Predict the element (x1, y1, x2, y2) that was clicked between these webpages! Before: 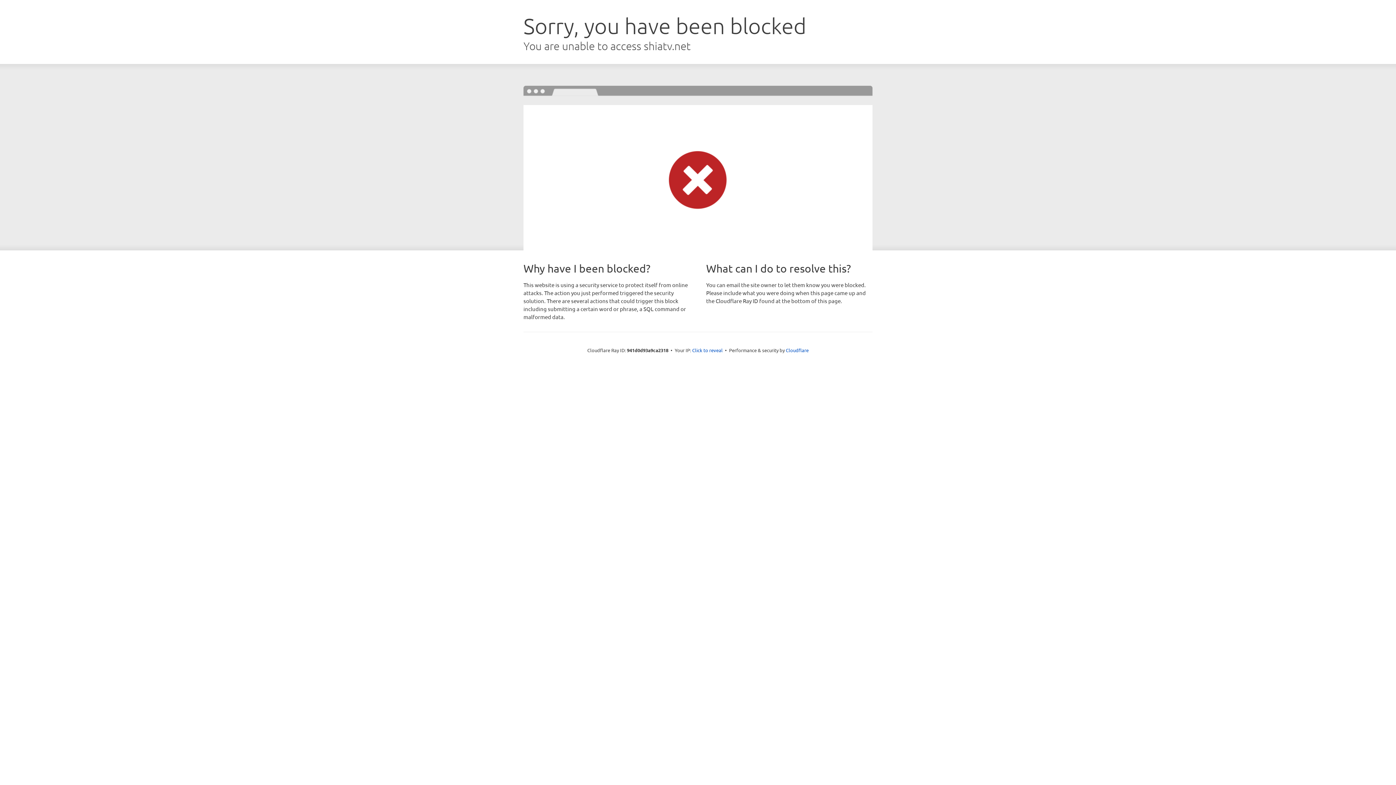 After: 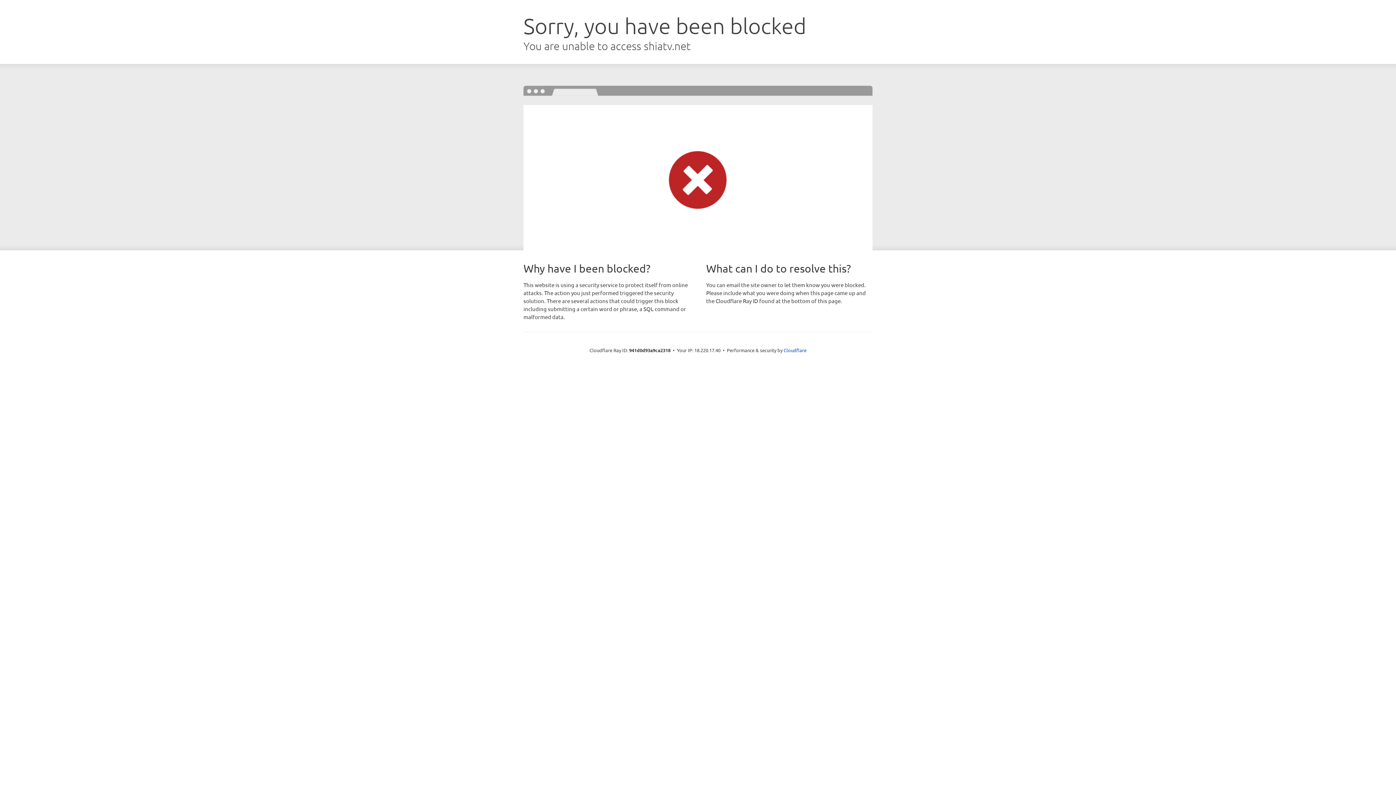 Action: bbox: (692, 346, 722, 353) label: Click to reveal